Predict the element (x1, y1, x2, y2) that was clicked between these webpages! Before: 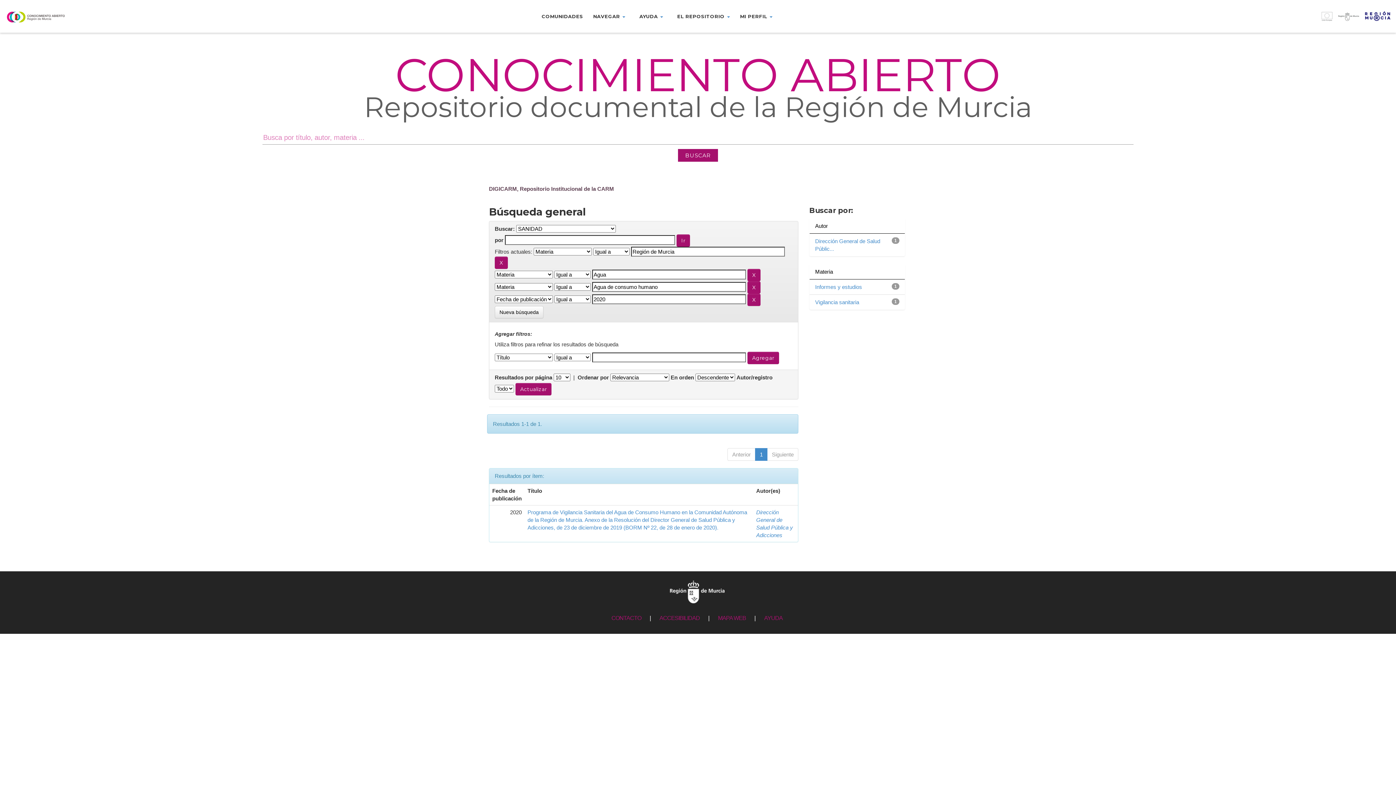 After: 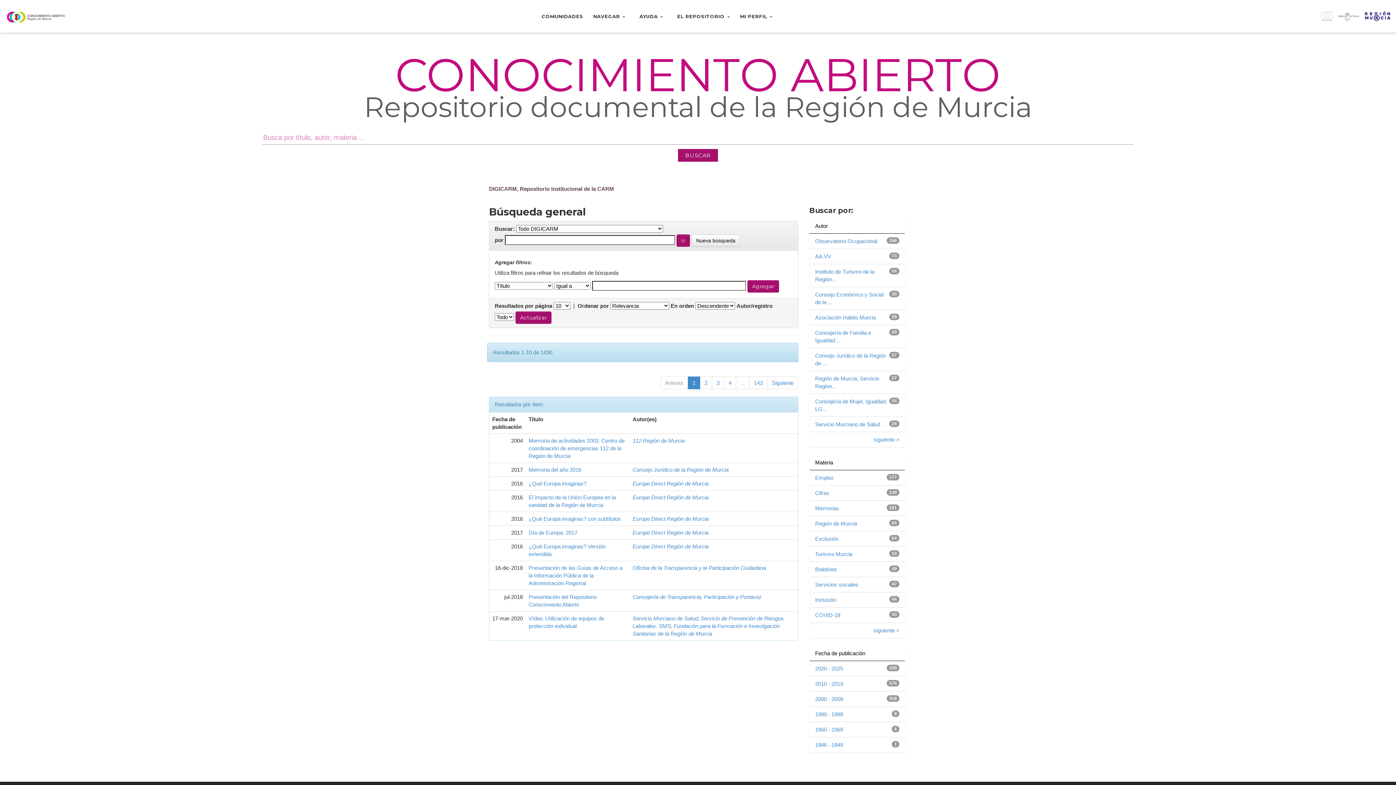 Action: label: Nueva búsqueda bbox: (494, 306, 543, 318)